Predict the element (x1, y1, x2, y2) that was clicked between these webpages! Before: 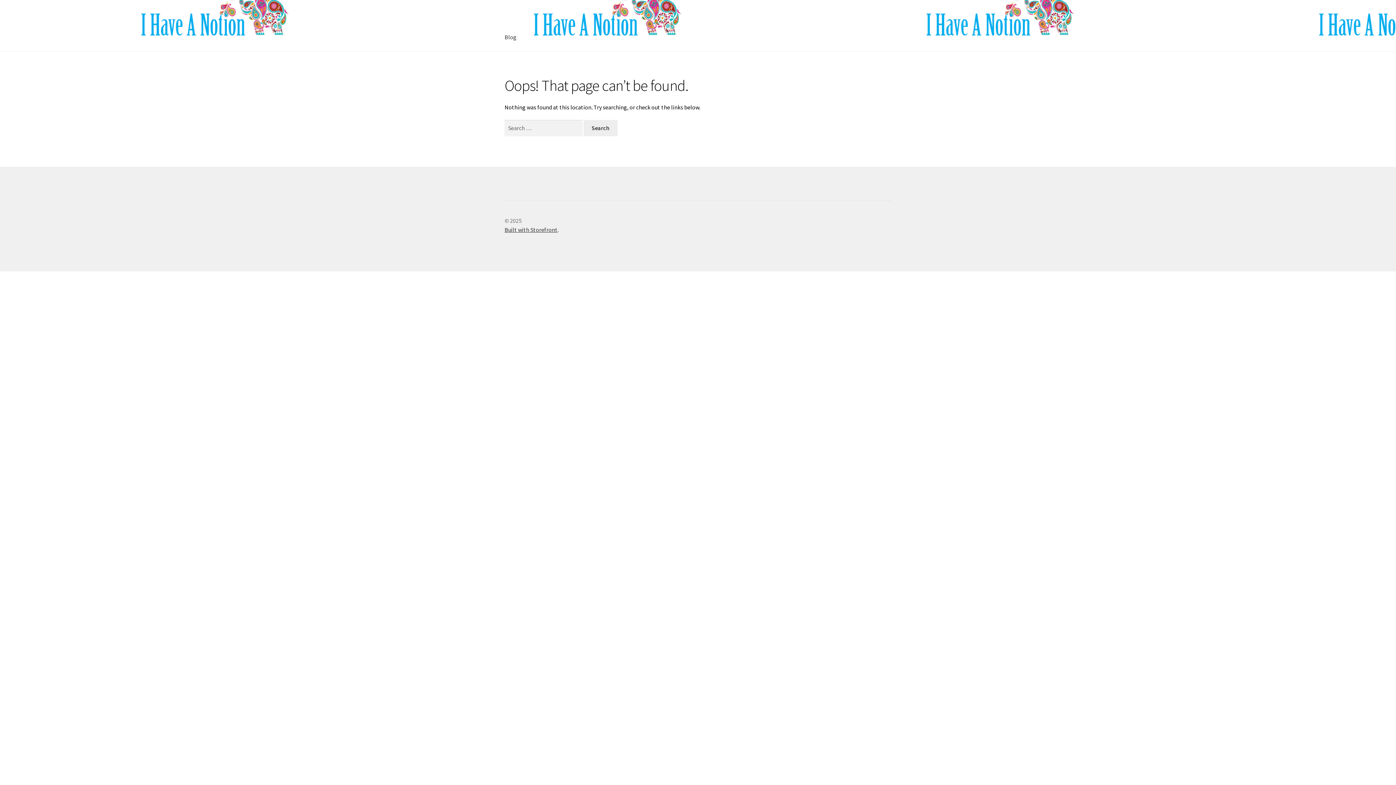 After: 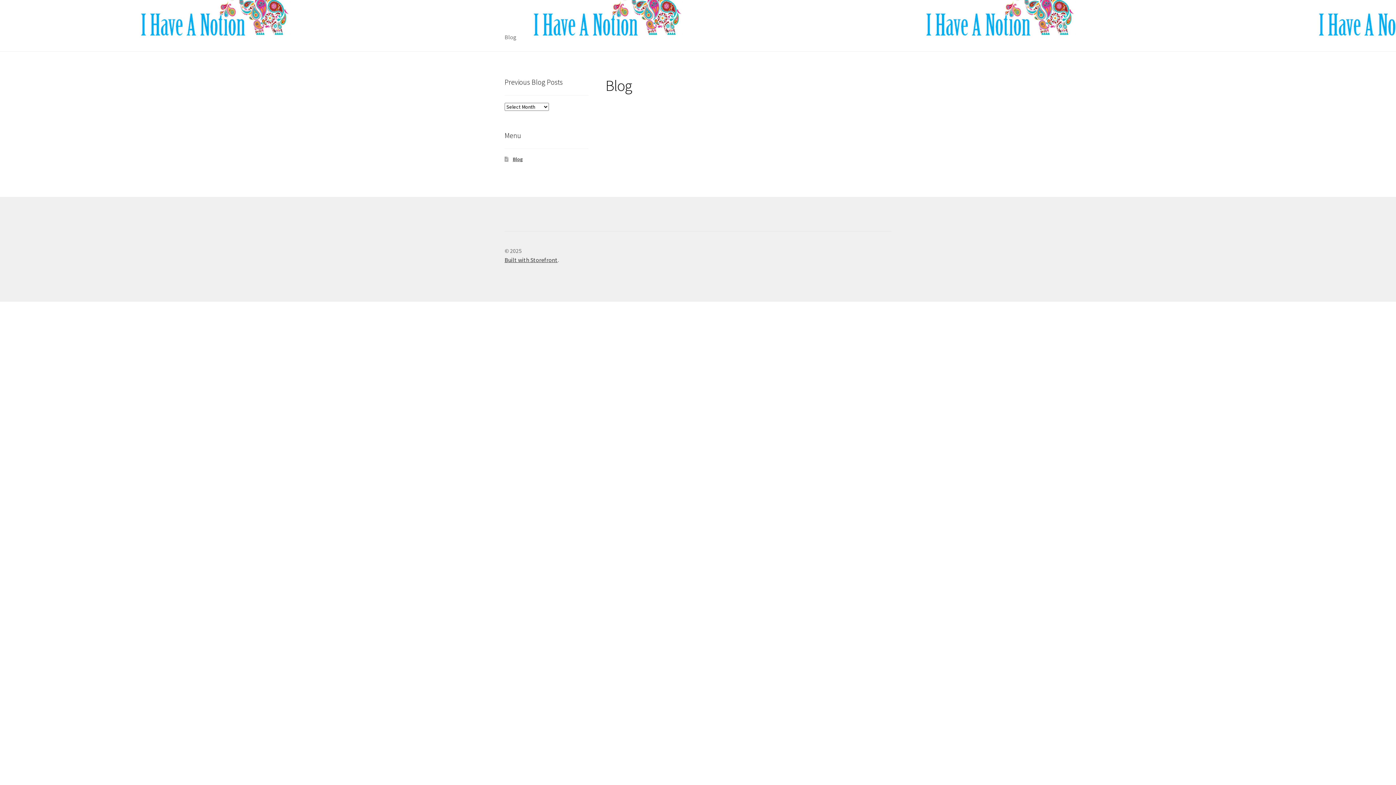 Action: bbox: (498, 23, 522, 51) label: Blog